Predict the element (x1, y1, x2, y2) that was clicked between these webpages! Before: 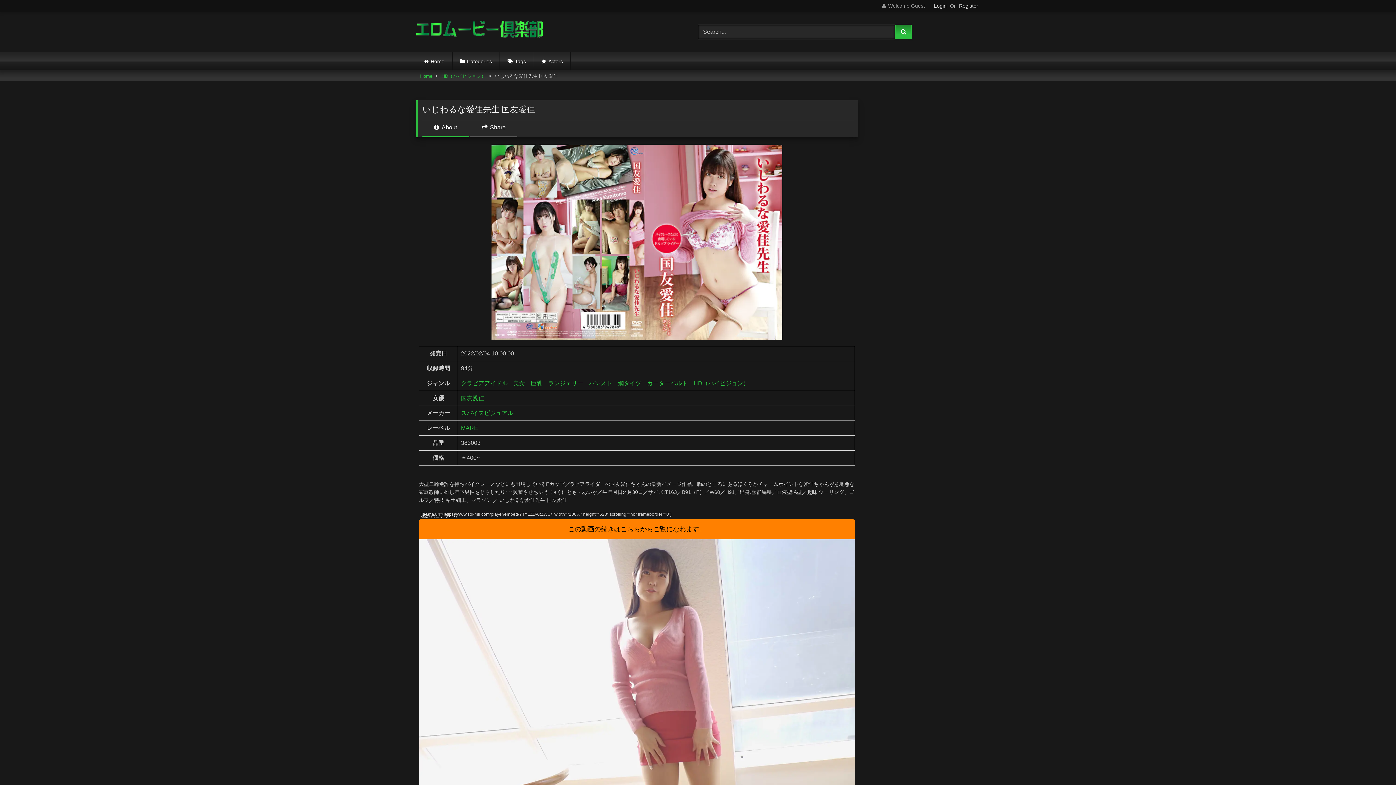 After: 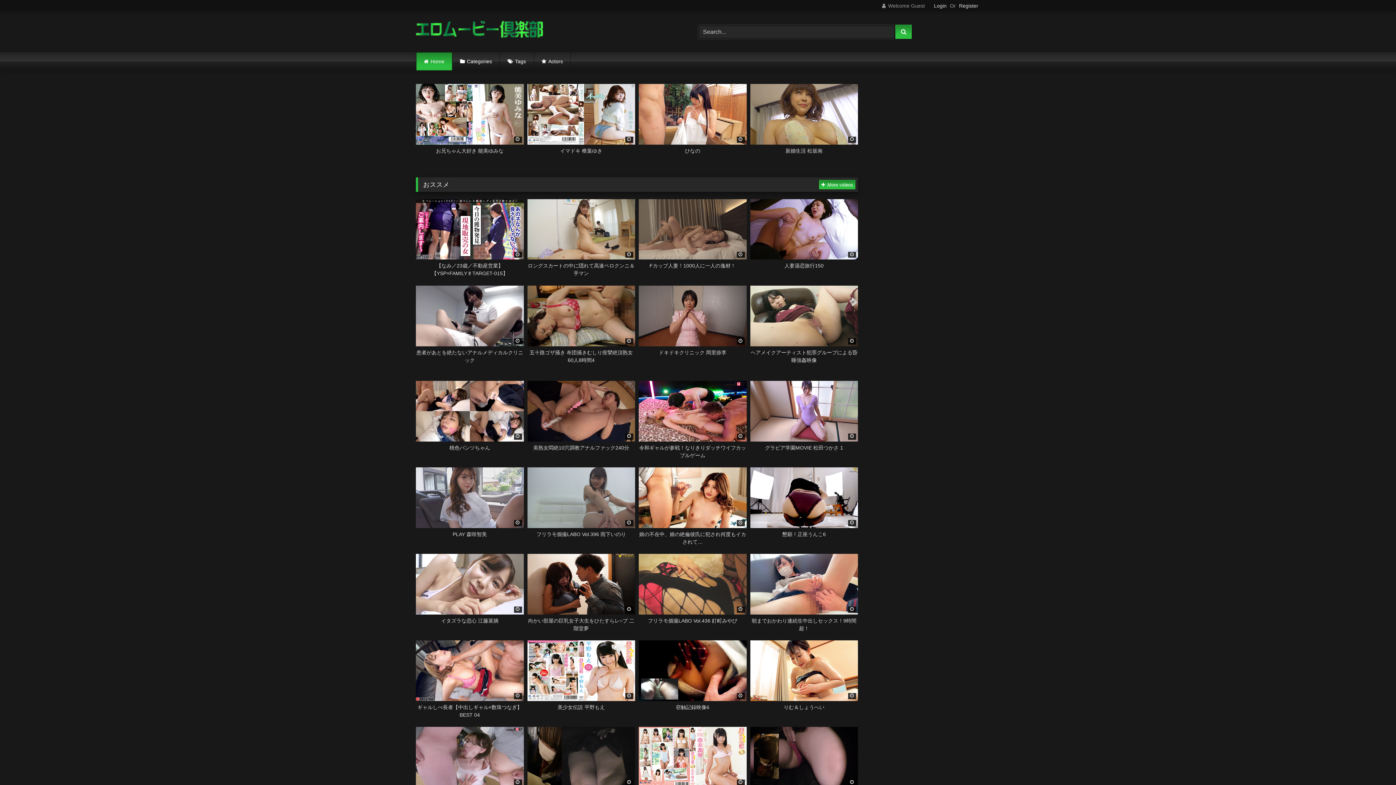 Action: bbox: (420, 71, 432, 81) label: Home